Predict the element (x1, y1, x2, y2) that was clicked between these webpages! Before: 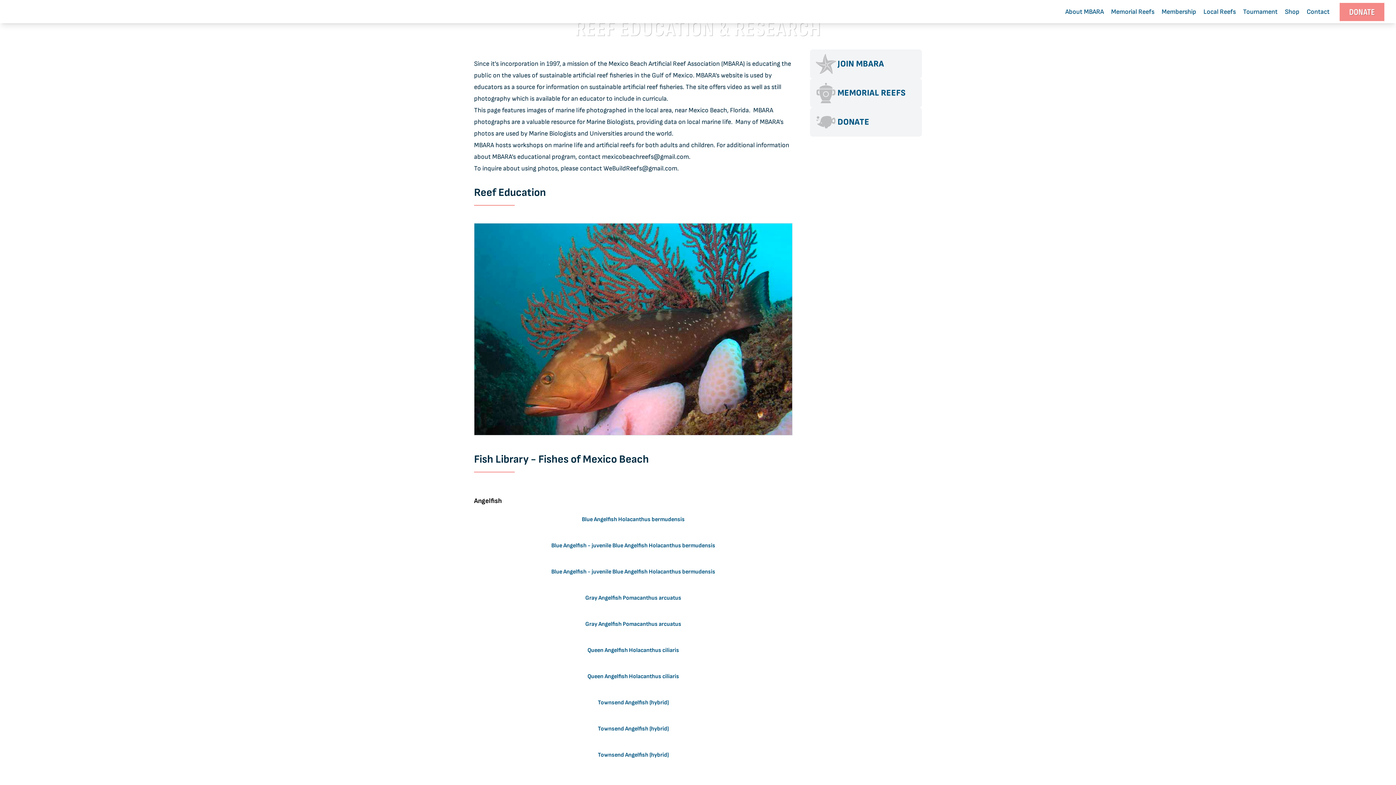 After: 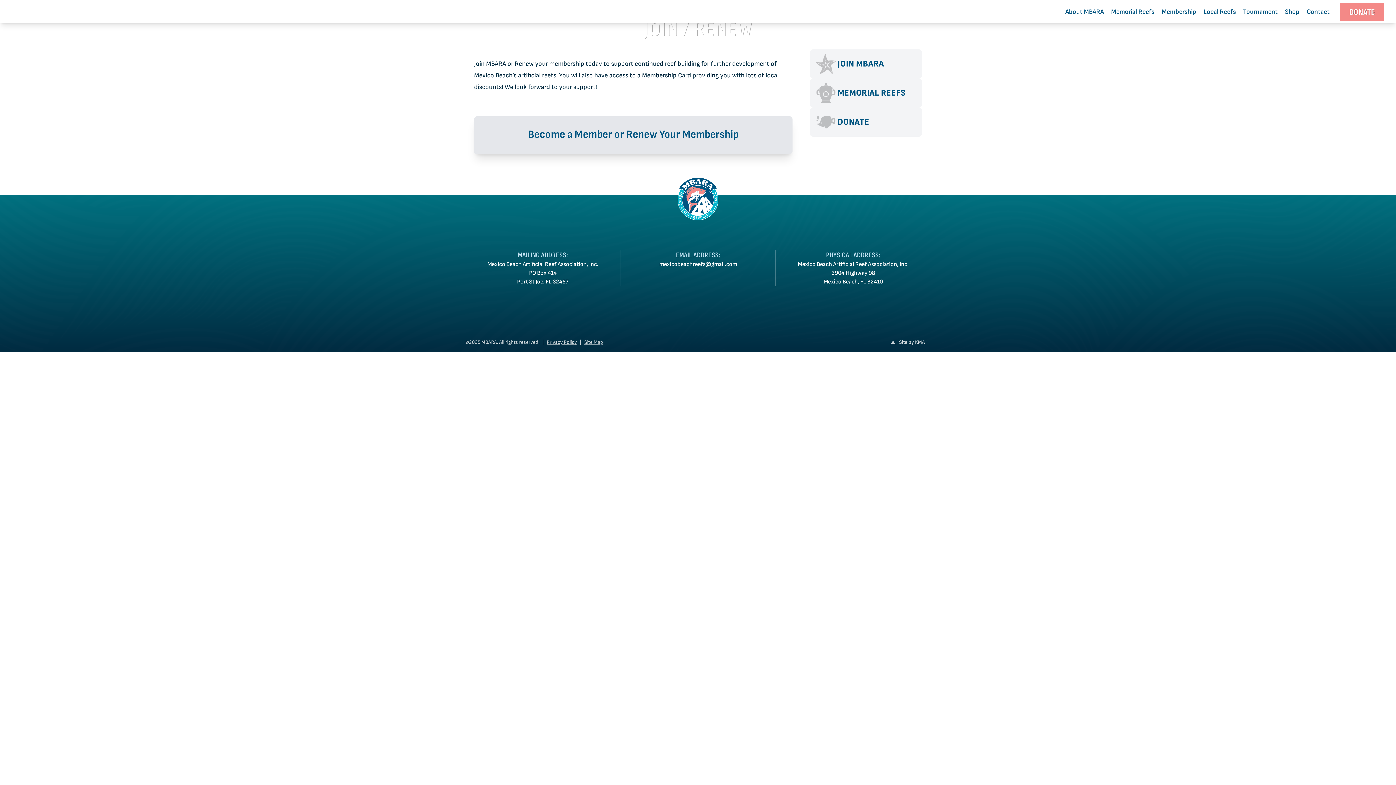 Action: bbox: (810, 49, 922, 78) label: JOIN MBARA